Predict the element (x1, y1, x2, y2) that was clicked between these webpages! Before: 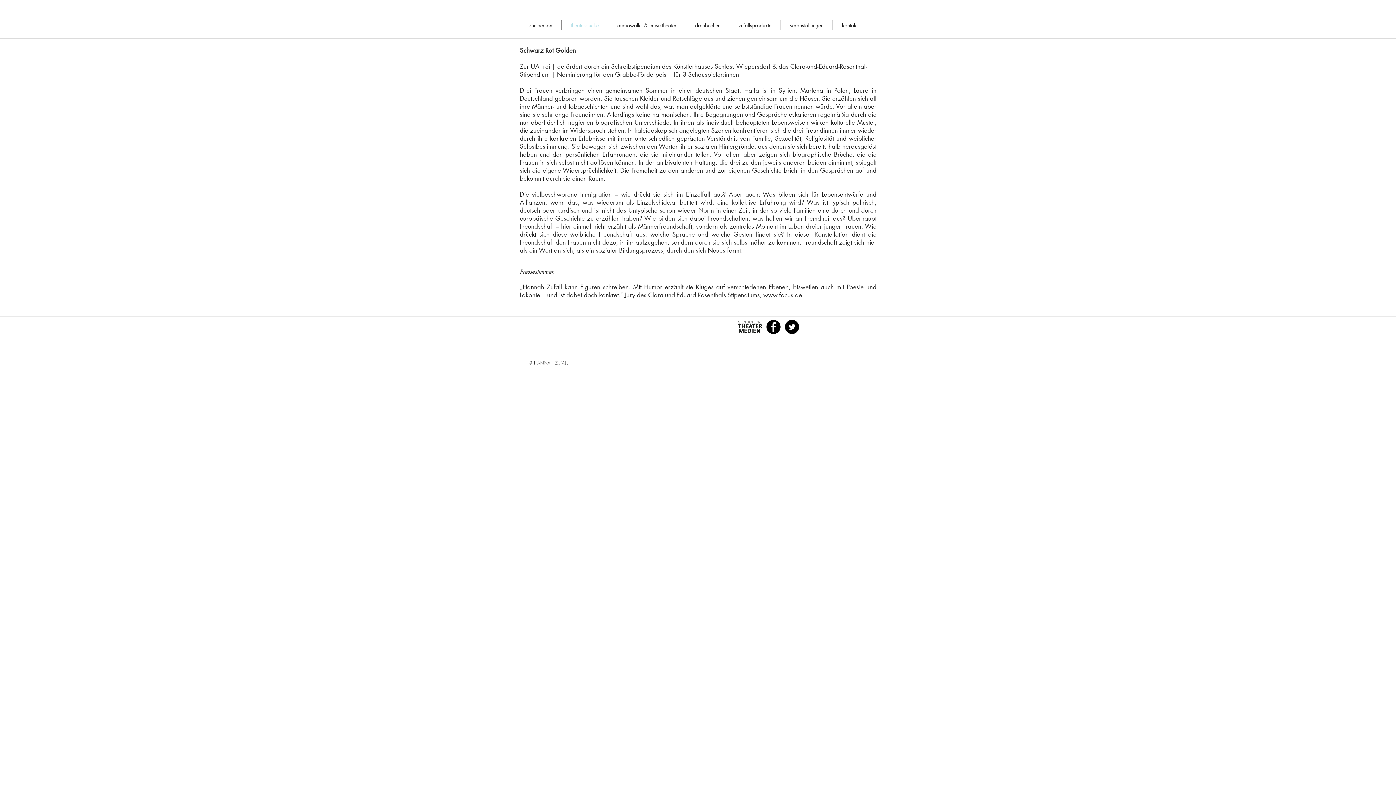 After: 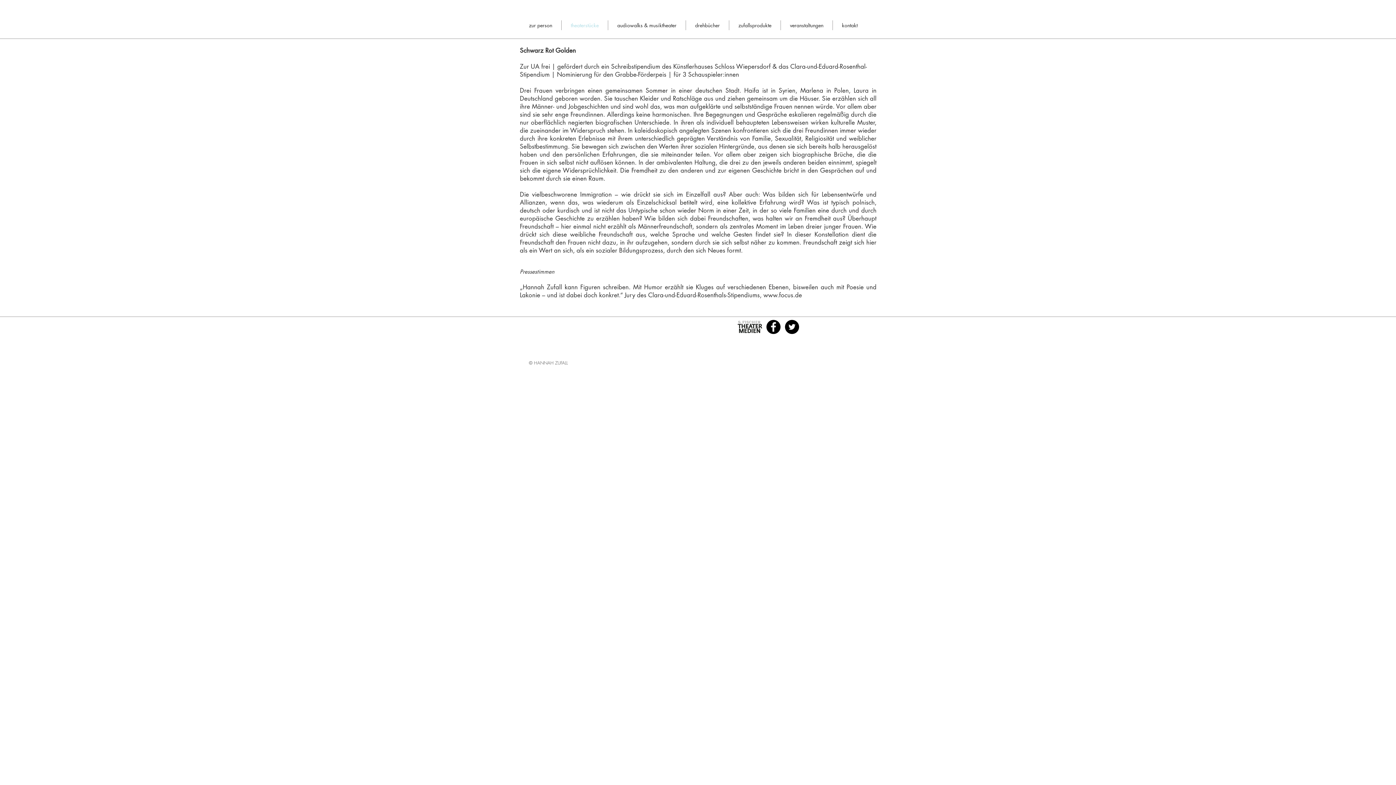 Action: label: Facebook bbox: (766, 320, 780, 334)